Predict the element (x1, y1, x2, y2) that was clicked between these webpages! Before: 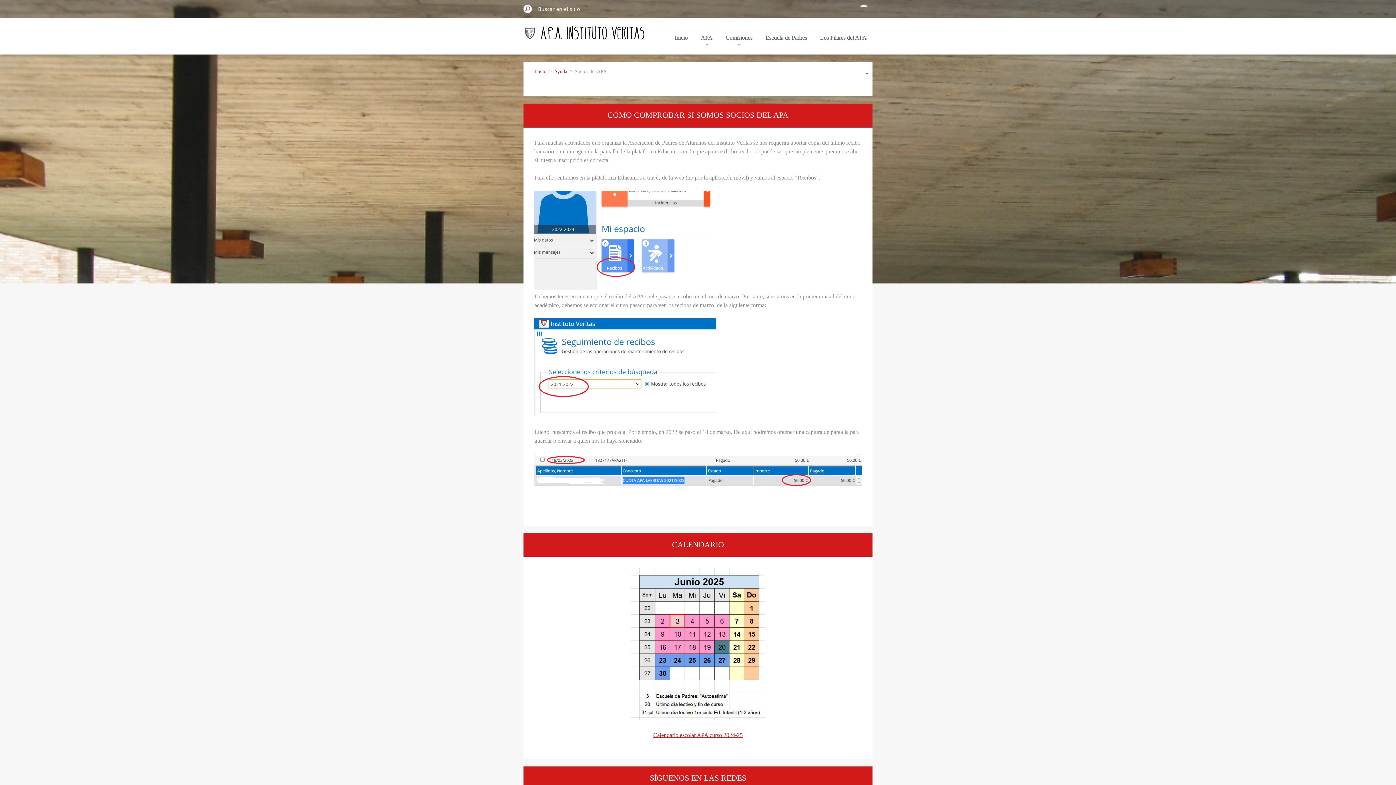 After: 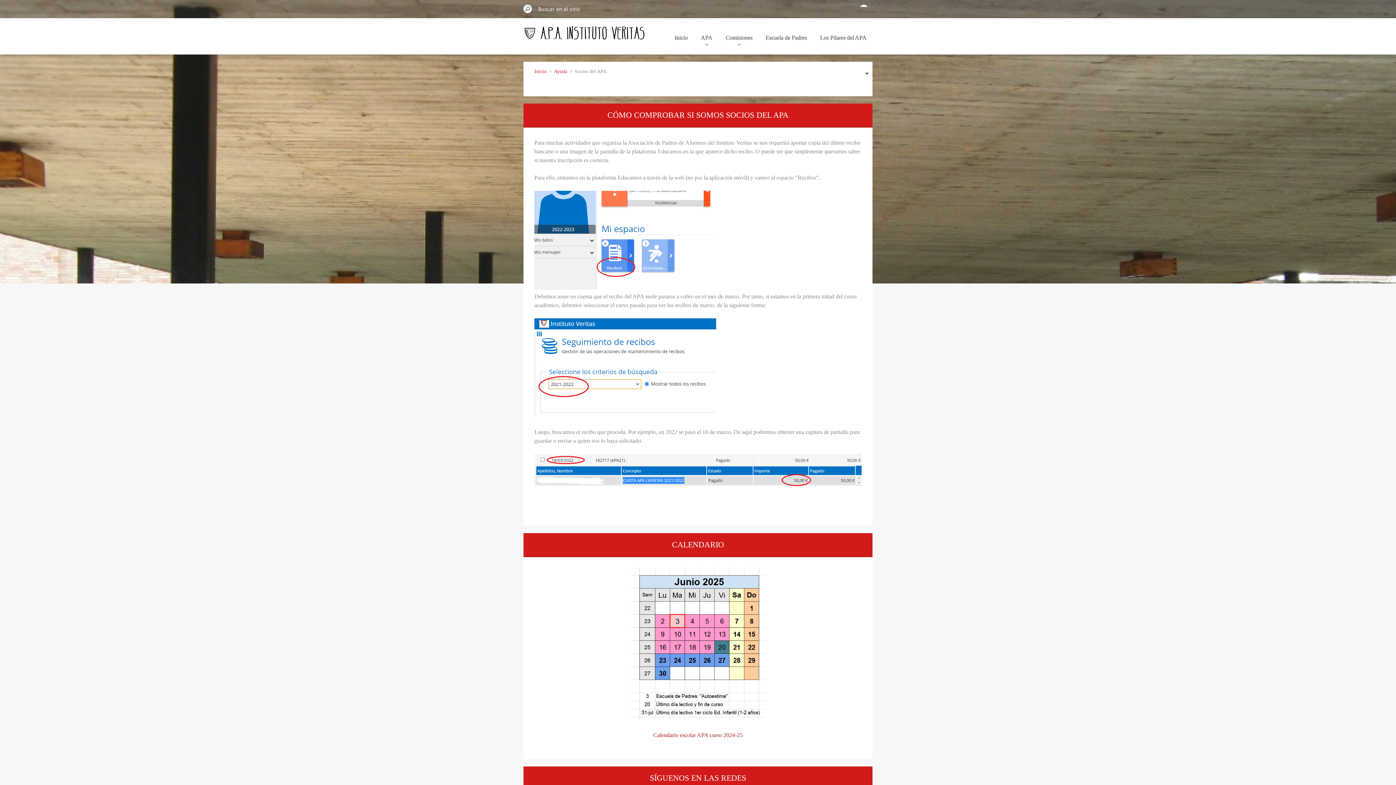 Action: bbox: (653, 732, 742, 738) label: Calendario escolar APA curso 2024-25